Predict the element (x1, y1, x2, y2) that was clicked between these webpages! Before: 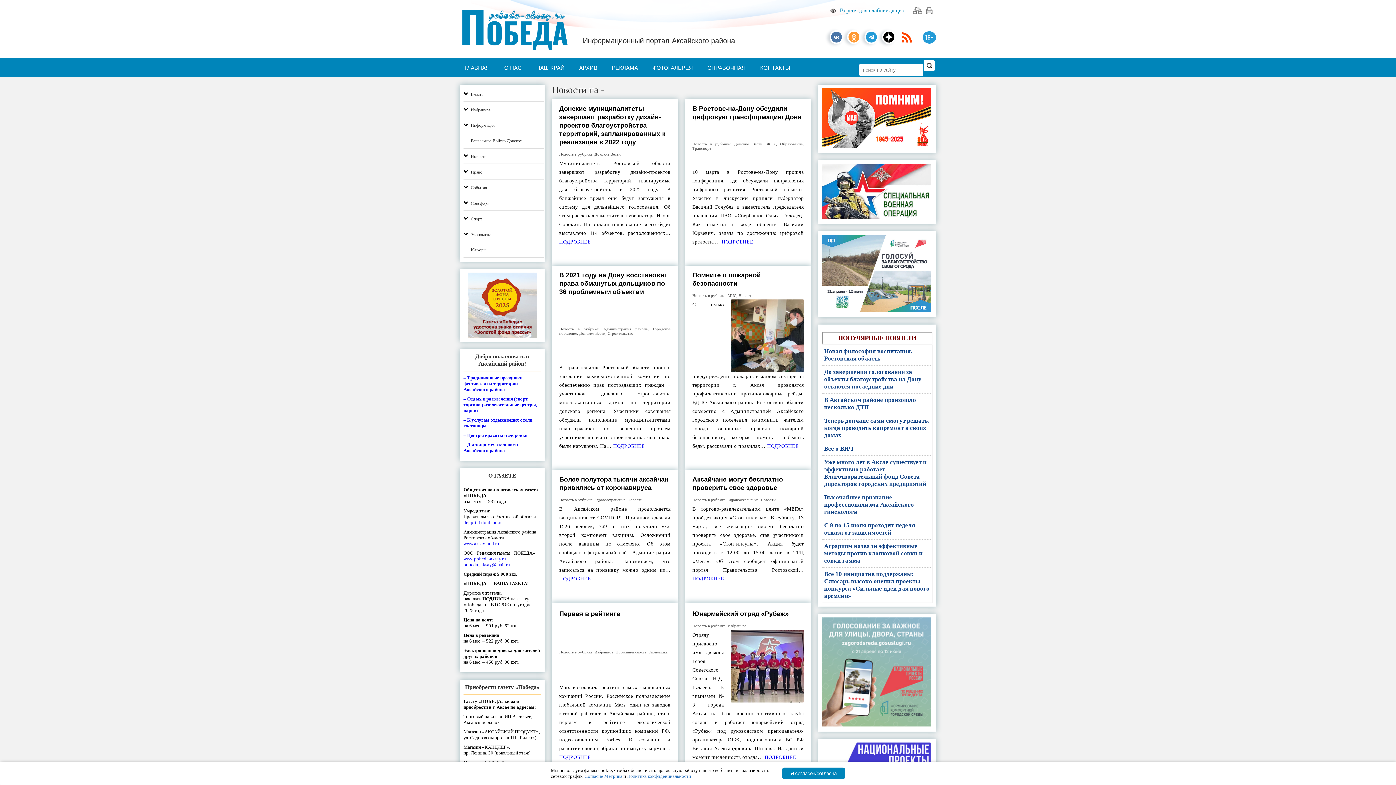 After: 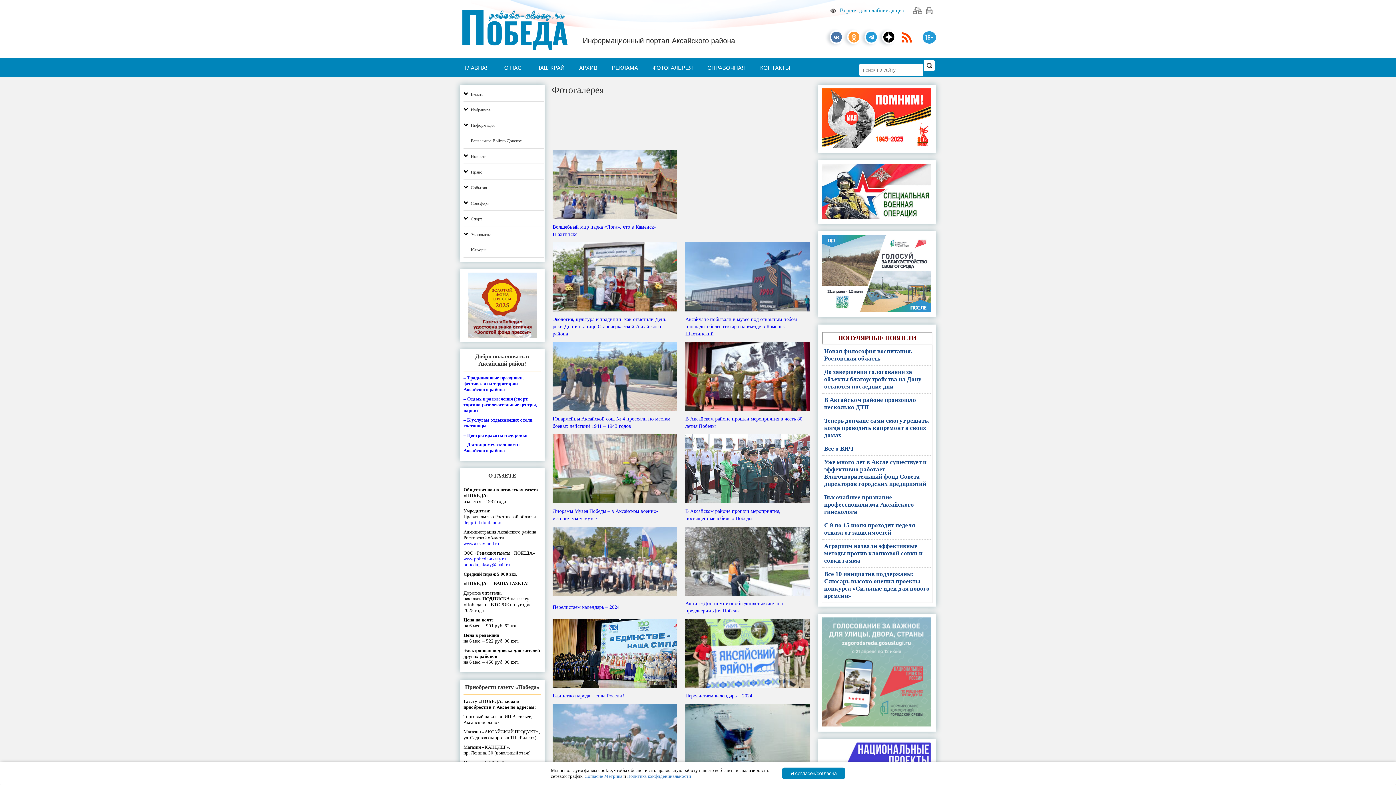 Action: bbox: (645, 58, 700, 77) label: ФОТОГАЛЕРЕЯ